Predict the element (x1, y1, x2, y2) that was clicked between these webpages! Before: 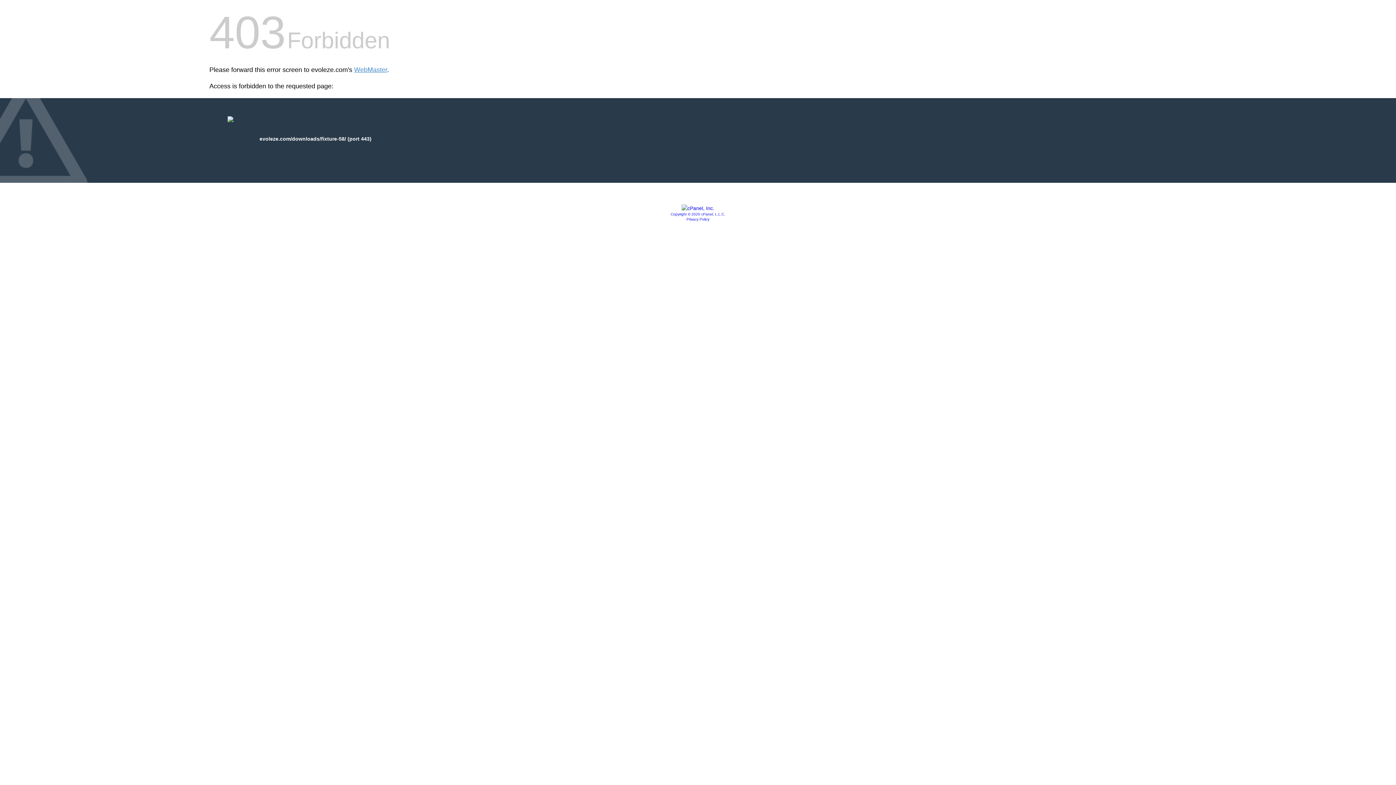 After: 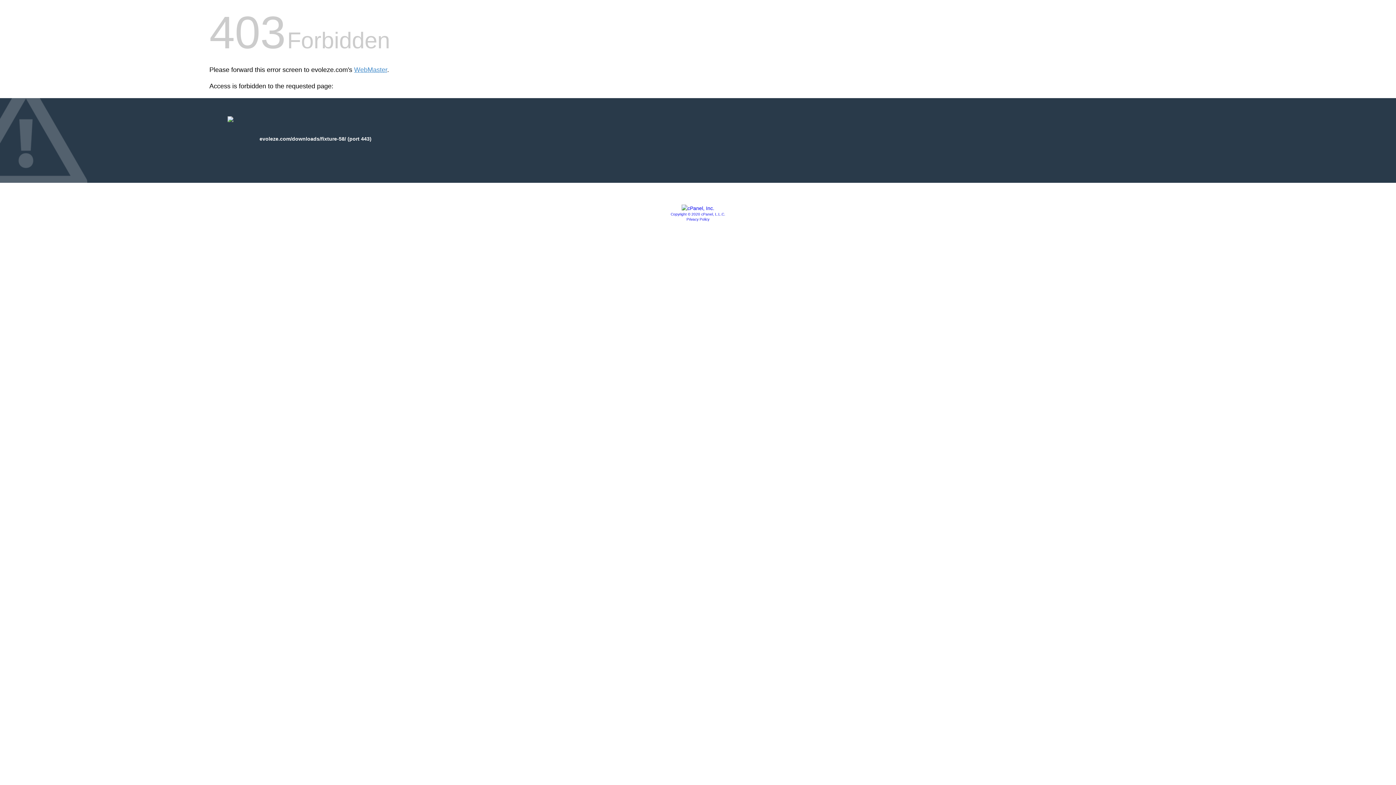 Action: bbox: (681, 205, 714, 211)